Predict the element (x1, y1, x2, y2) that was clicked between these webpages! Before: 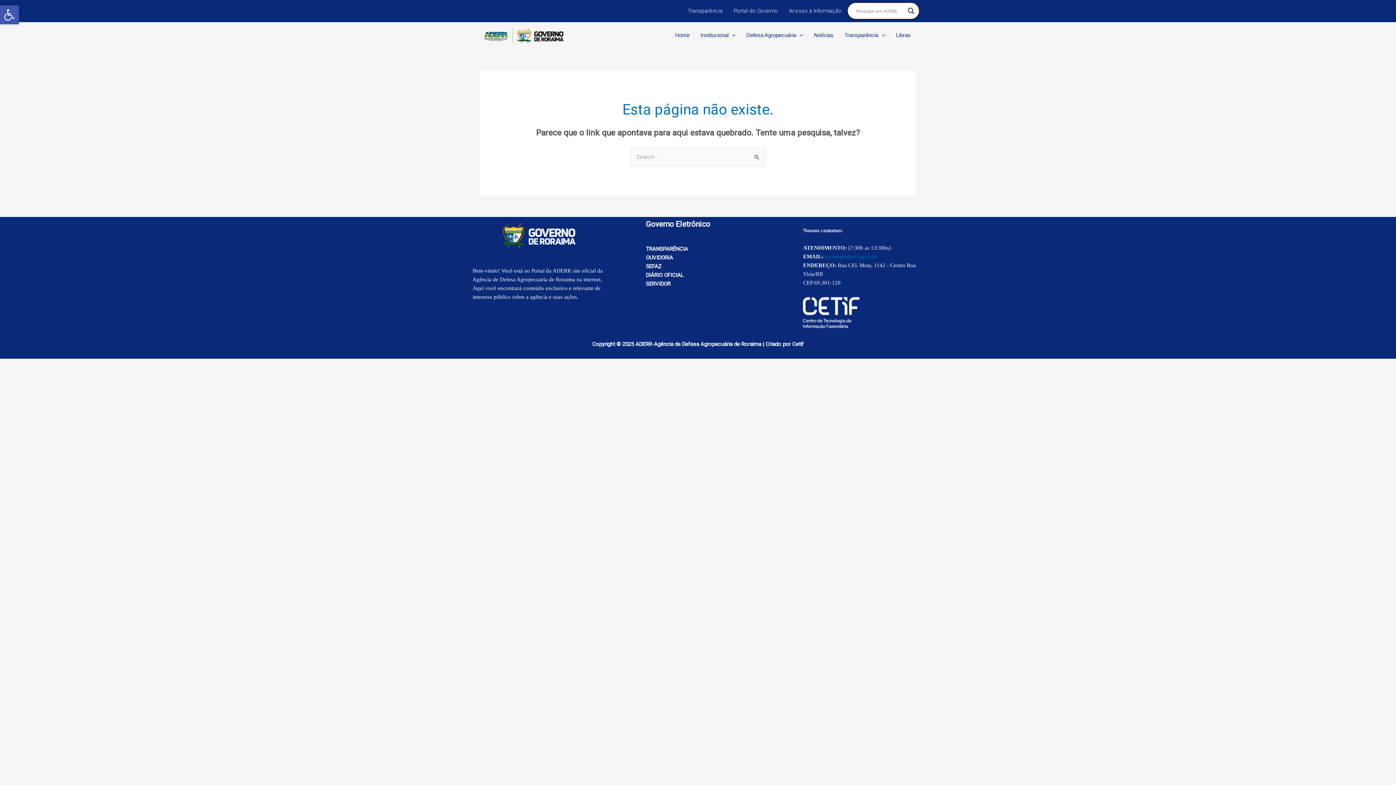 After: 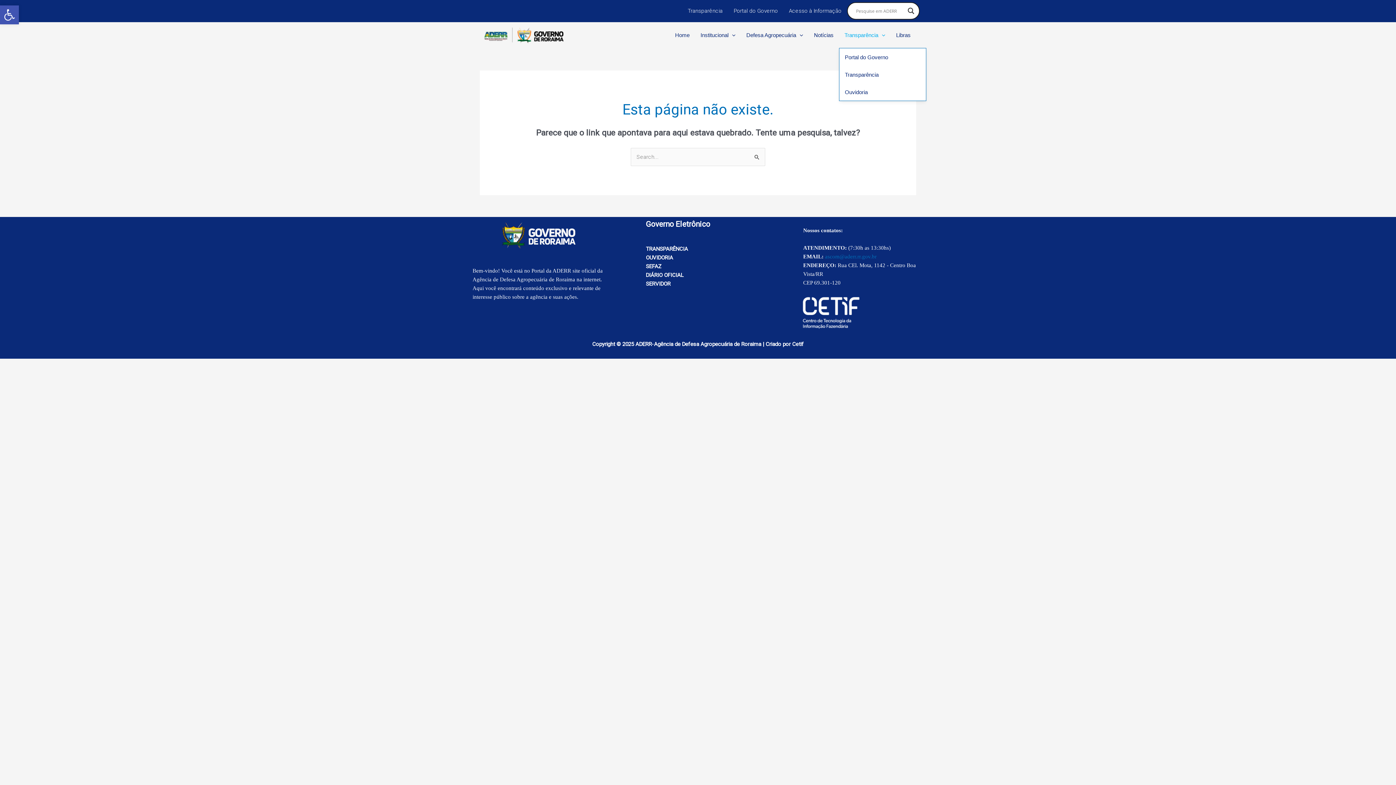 Action: bbox: (839, 22, 890, 48) label: Transparência